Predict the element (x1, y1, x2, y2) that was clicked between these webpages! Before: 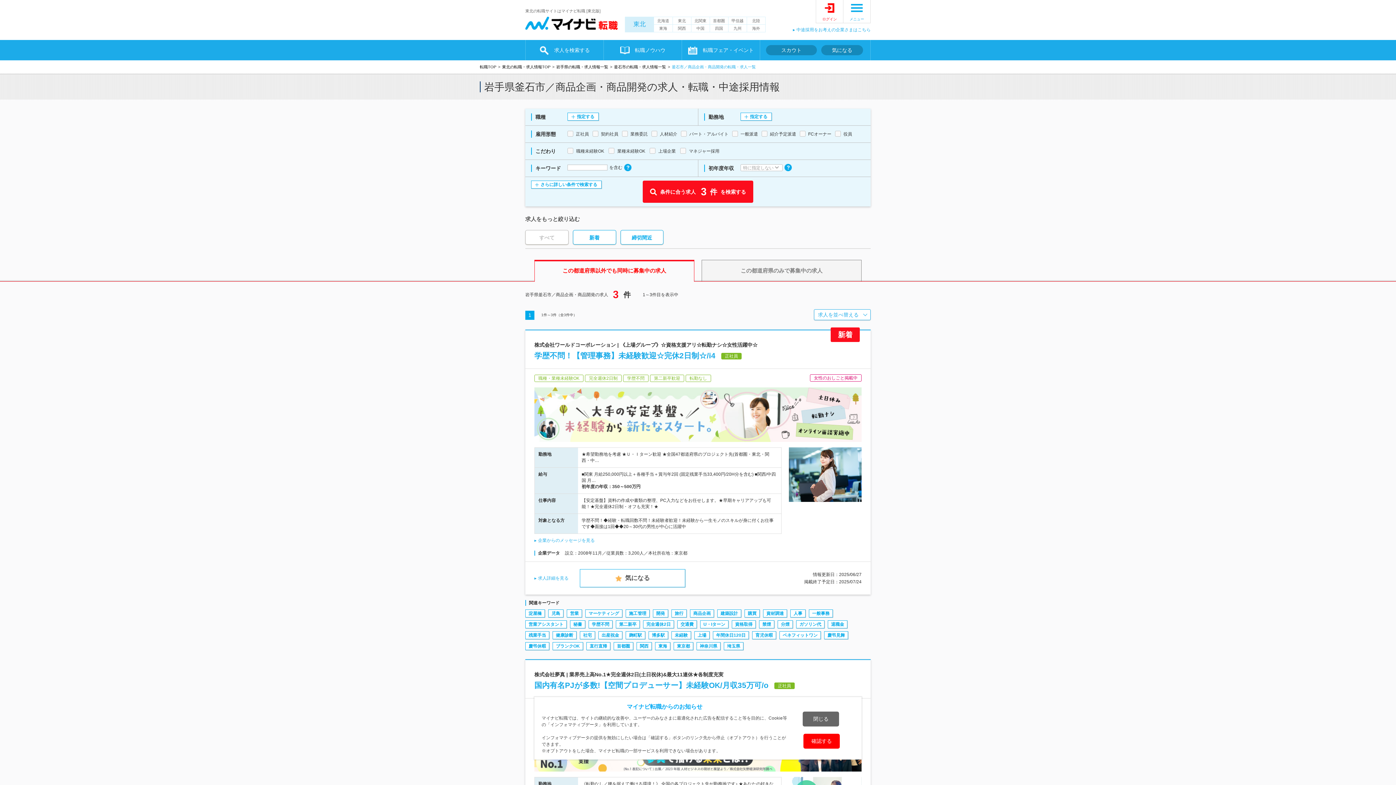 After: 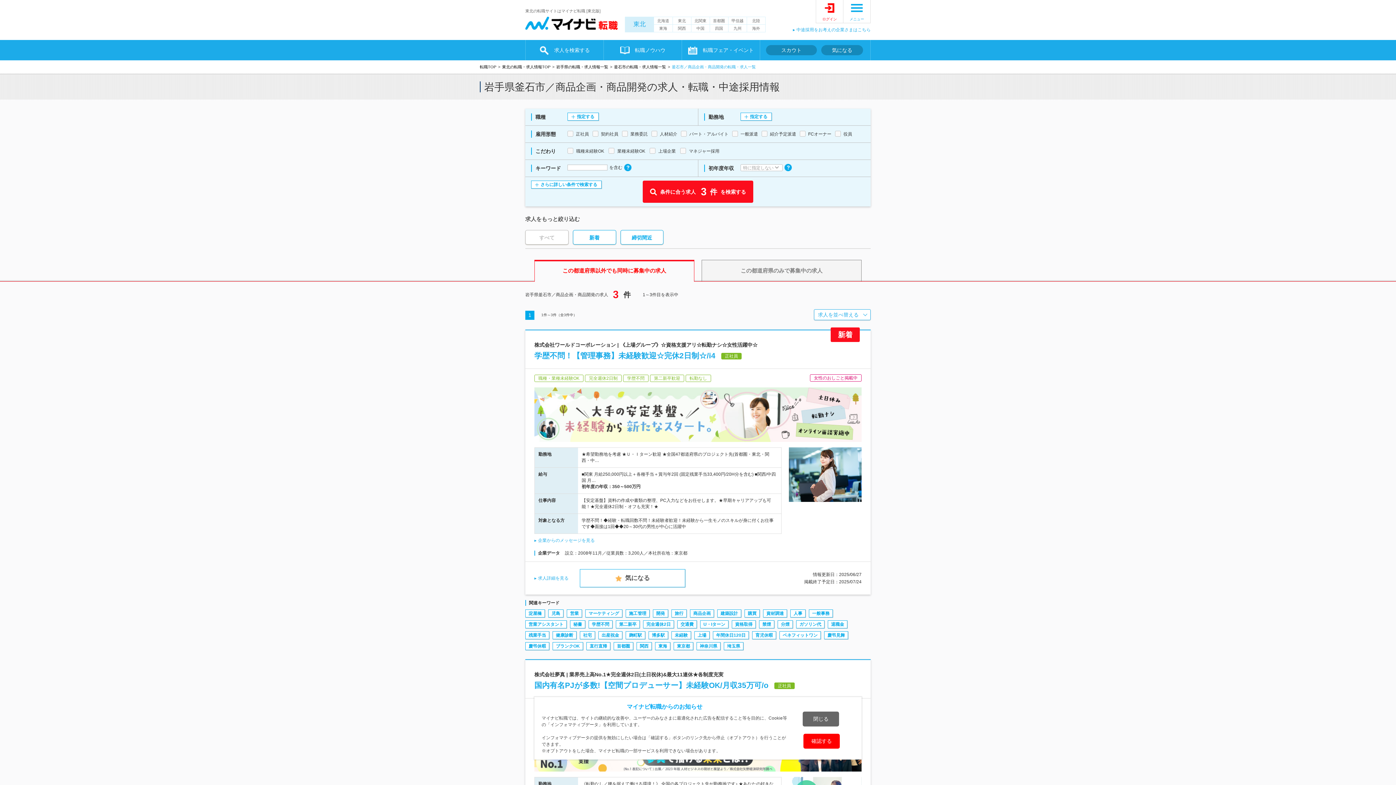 Action: bbox: (534, 260, 694, 281) label: この都道府県以外でも同時に募集中の求人